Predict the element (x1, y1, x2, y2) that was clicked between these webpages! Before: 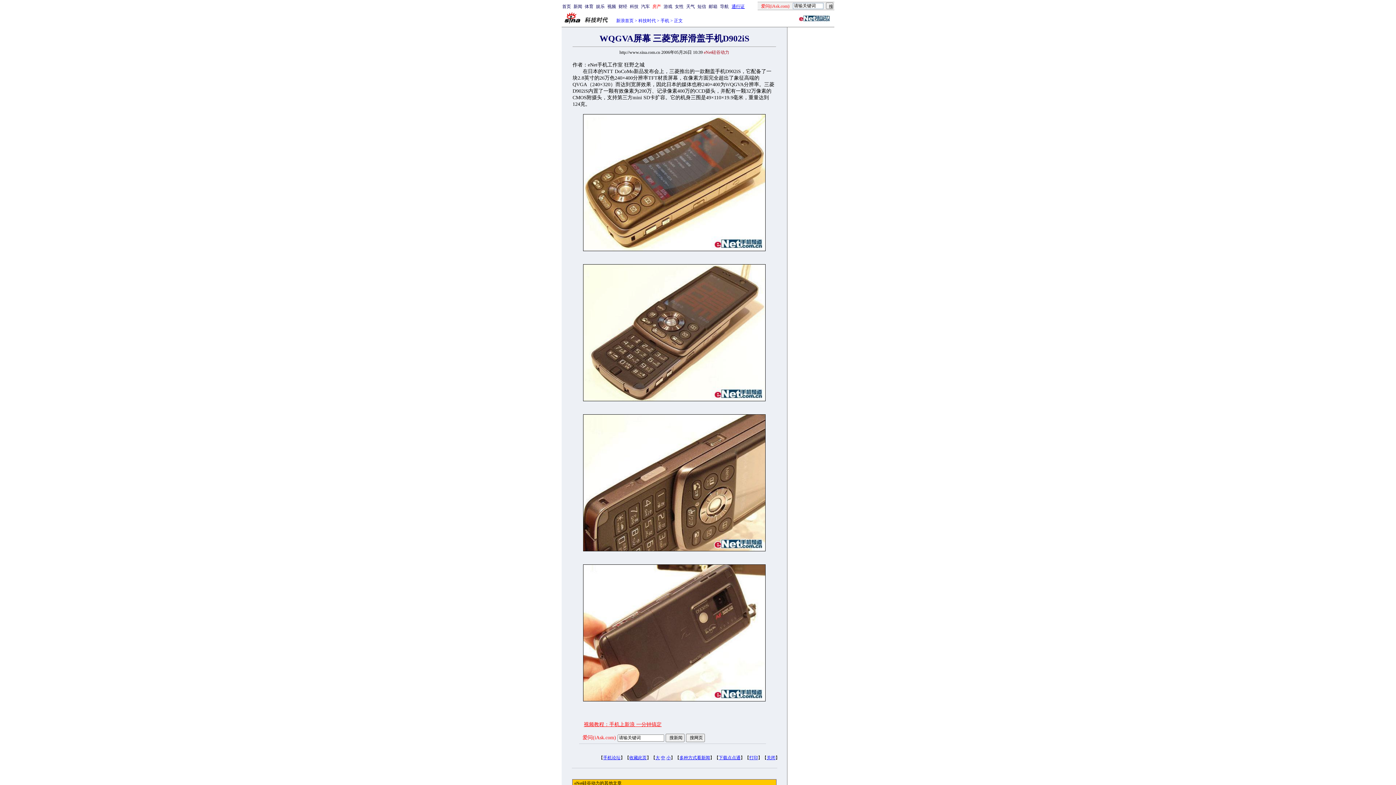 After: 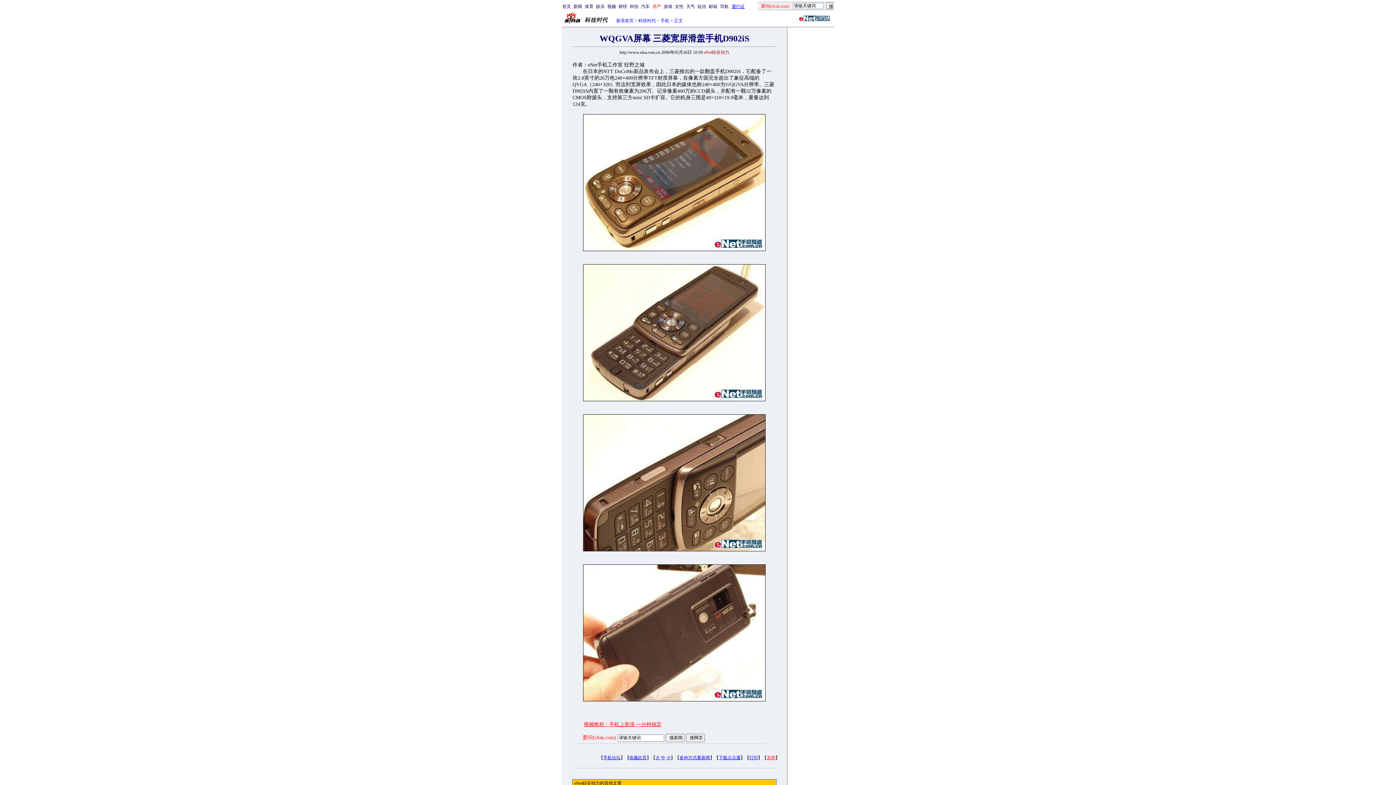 Action: label: 关闭 bbox: (766, 755, 775, 760)